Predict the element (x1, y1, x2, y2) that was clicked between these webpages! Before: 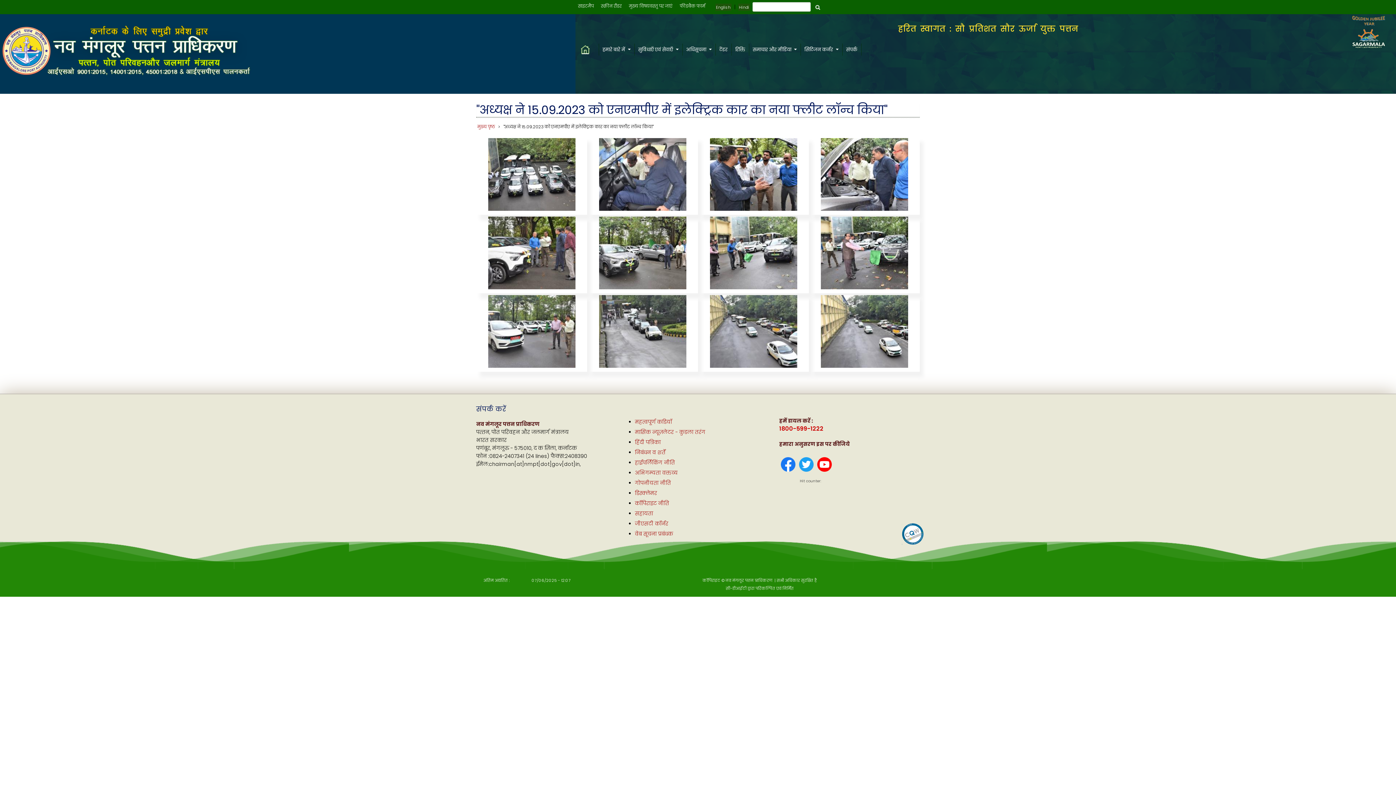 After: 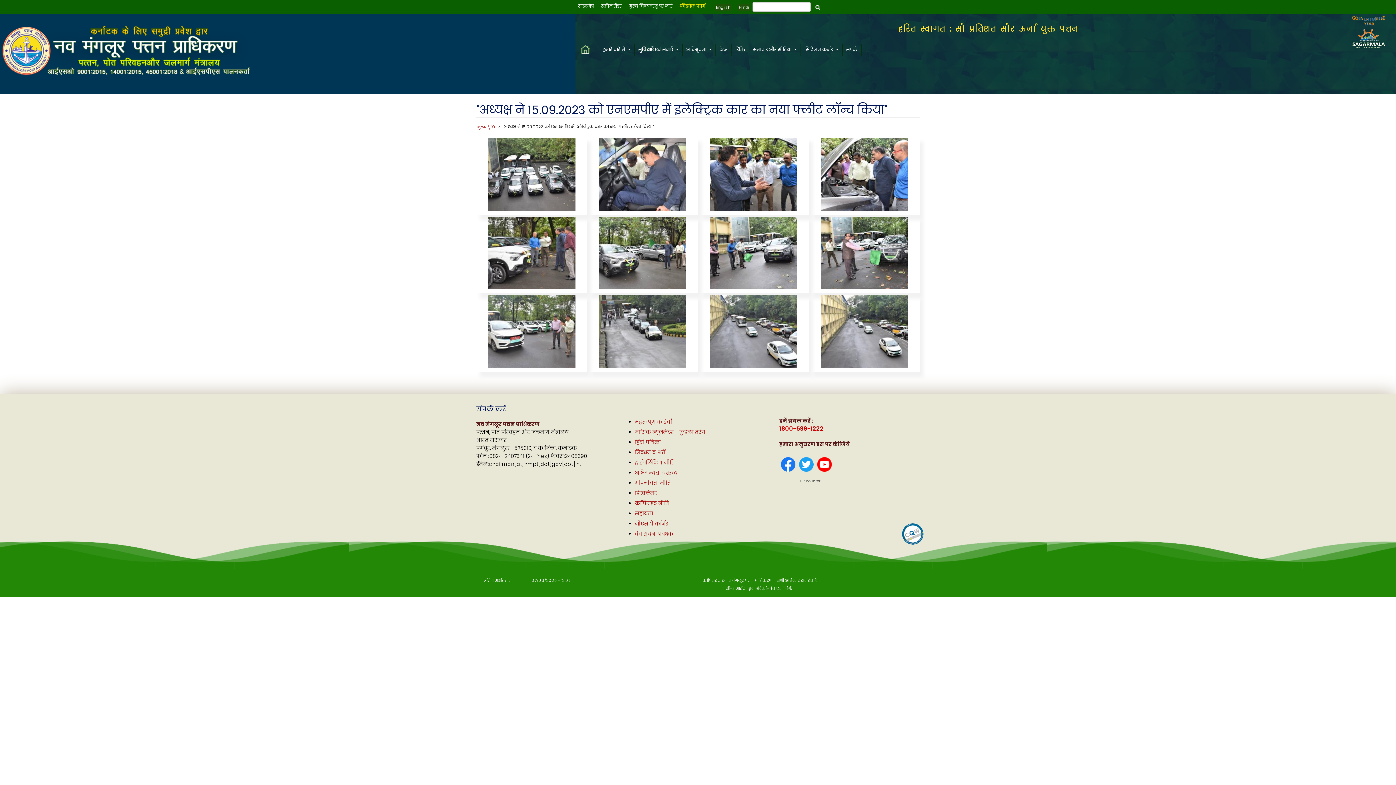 Action: label: फीडबैक फार्म bbox: (680, 2, 705, 9)